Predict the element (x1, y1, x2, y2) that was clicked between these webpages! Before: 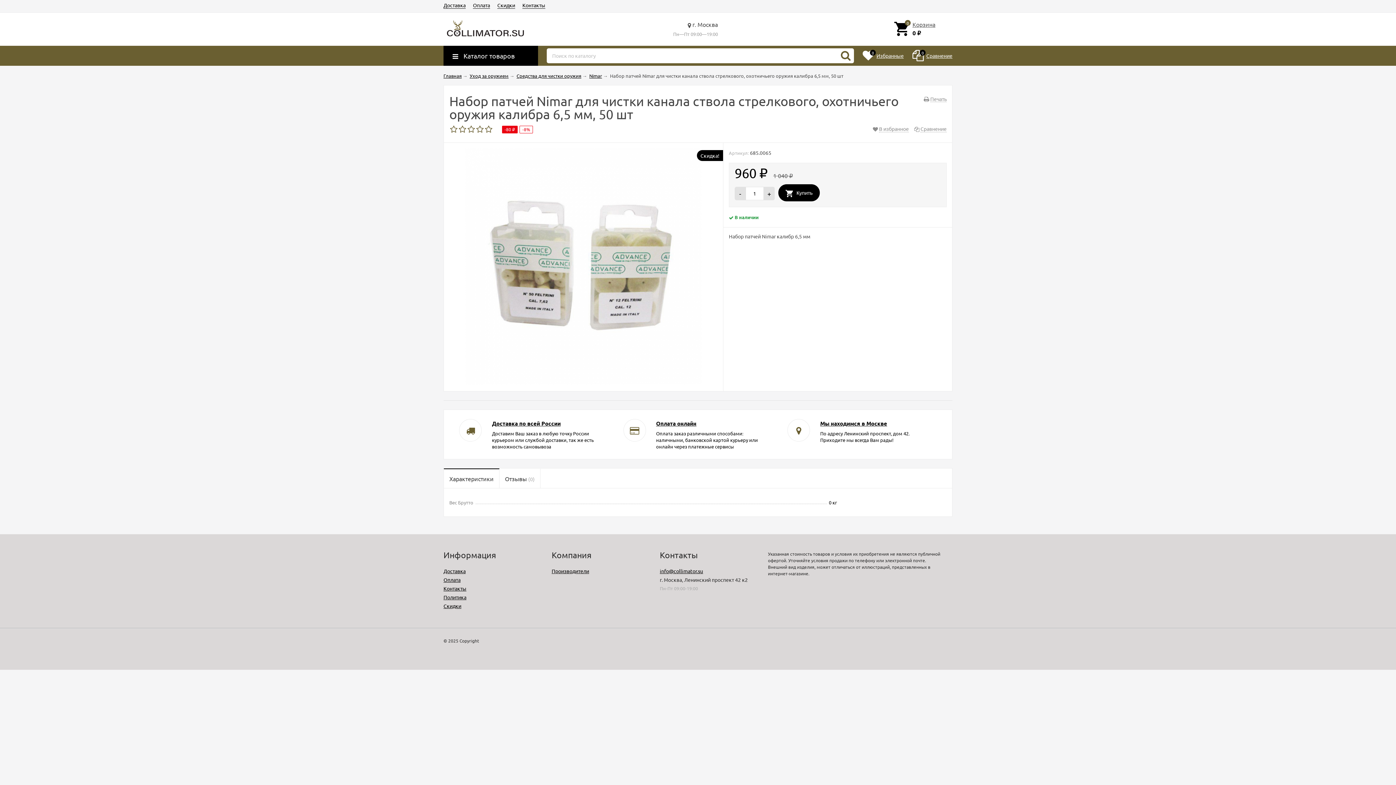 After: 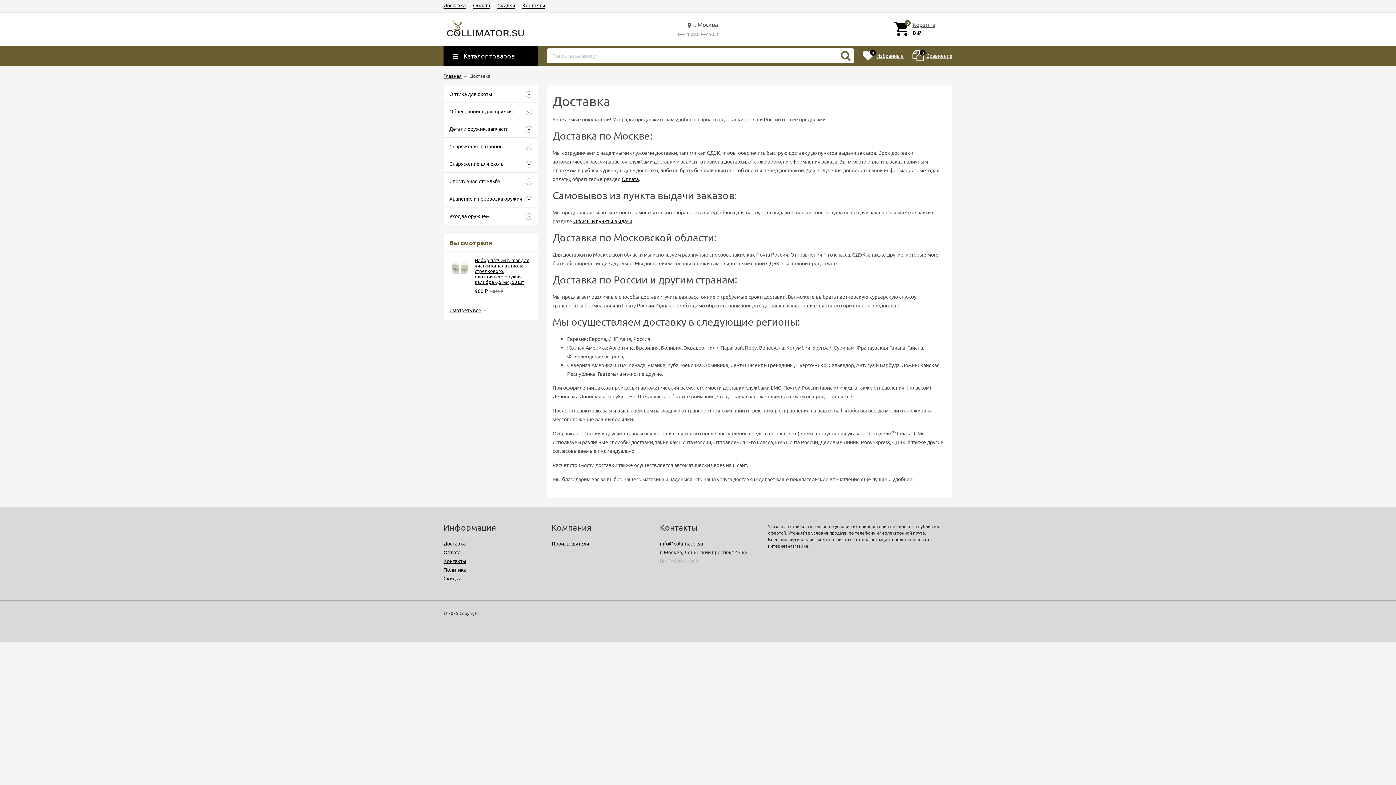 Action: label: Доставка bbox: (443, 1, 465, 8)